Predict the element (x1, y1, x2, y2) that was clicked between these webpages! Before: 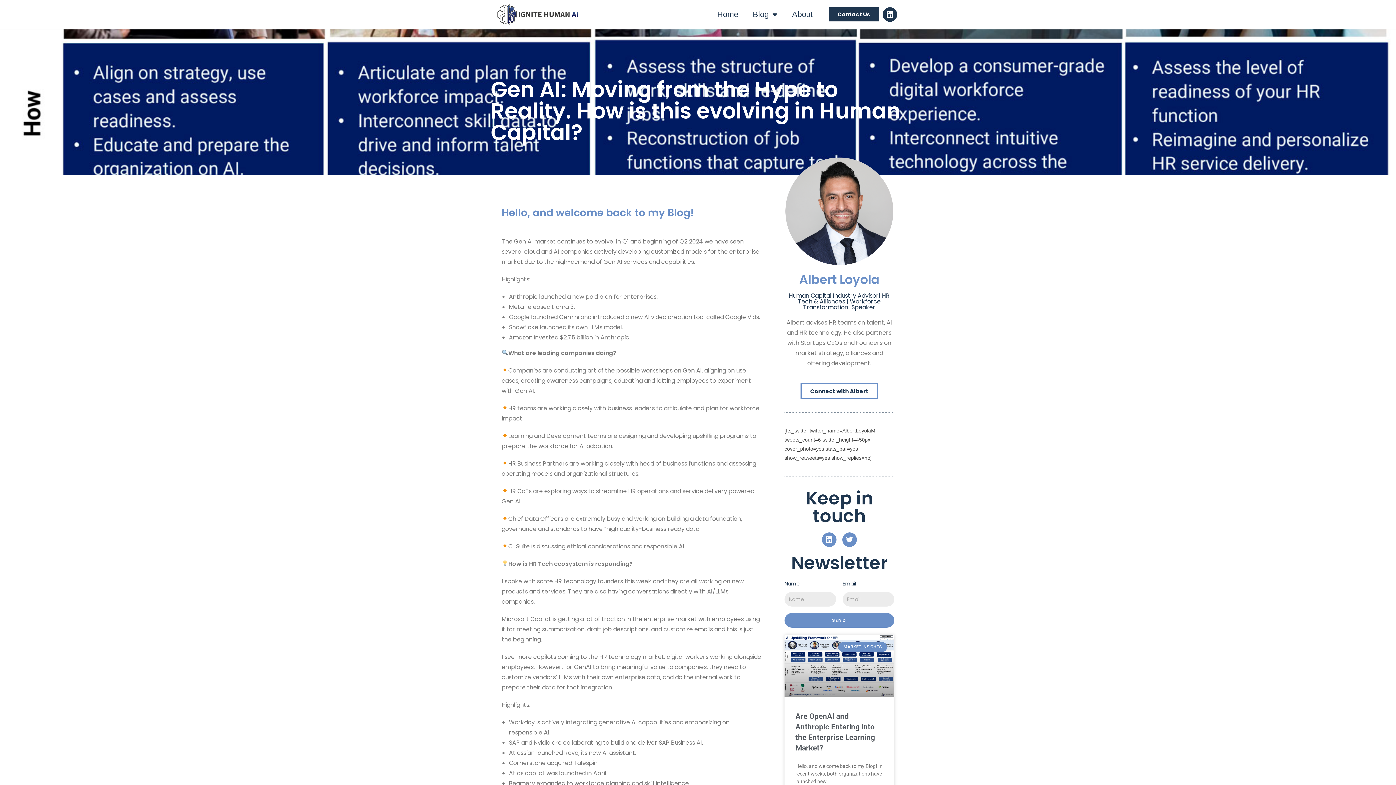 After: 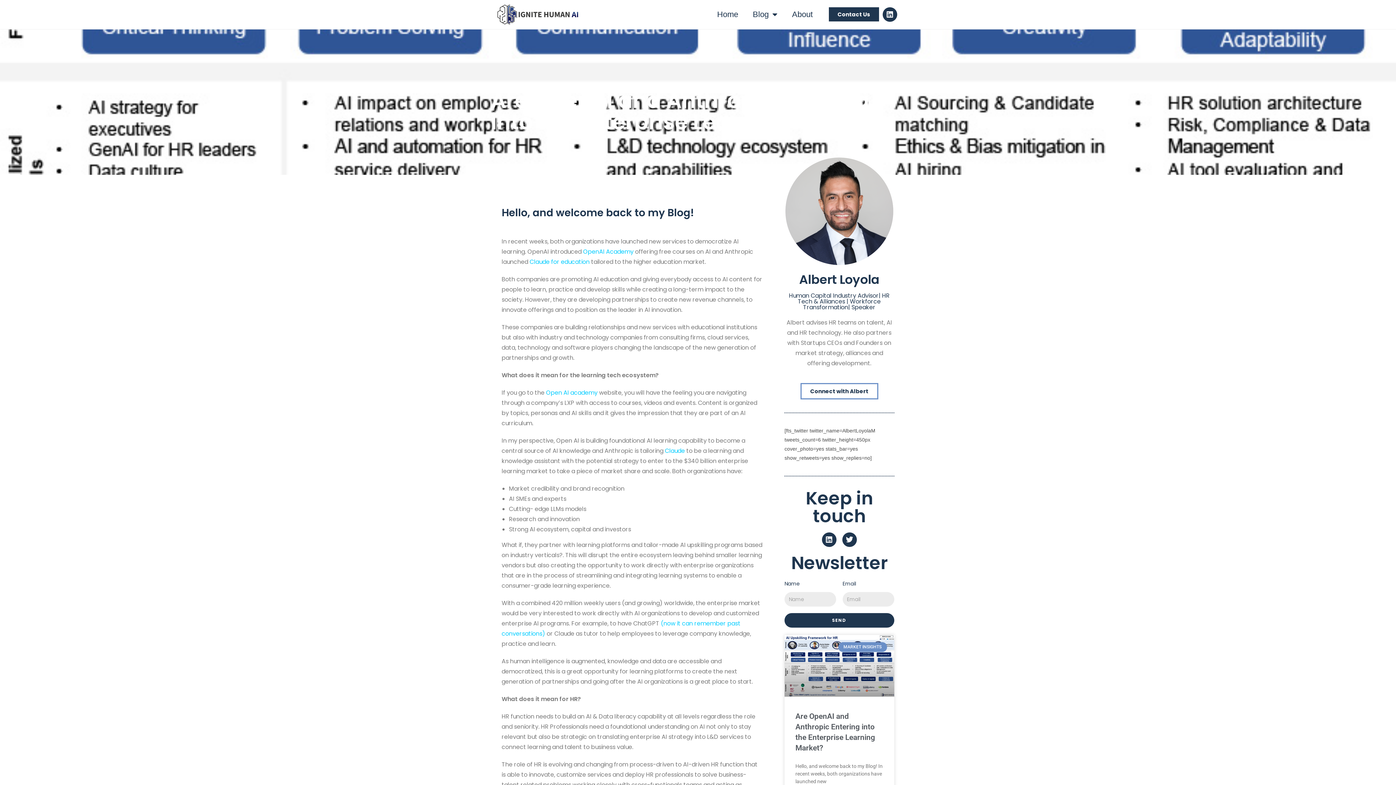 Action: bbox: (784, 635, 894, 697)